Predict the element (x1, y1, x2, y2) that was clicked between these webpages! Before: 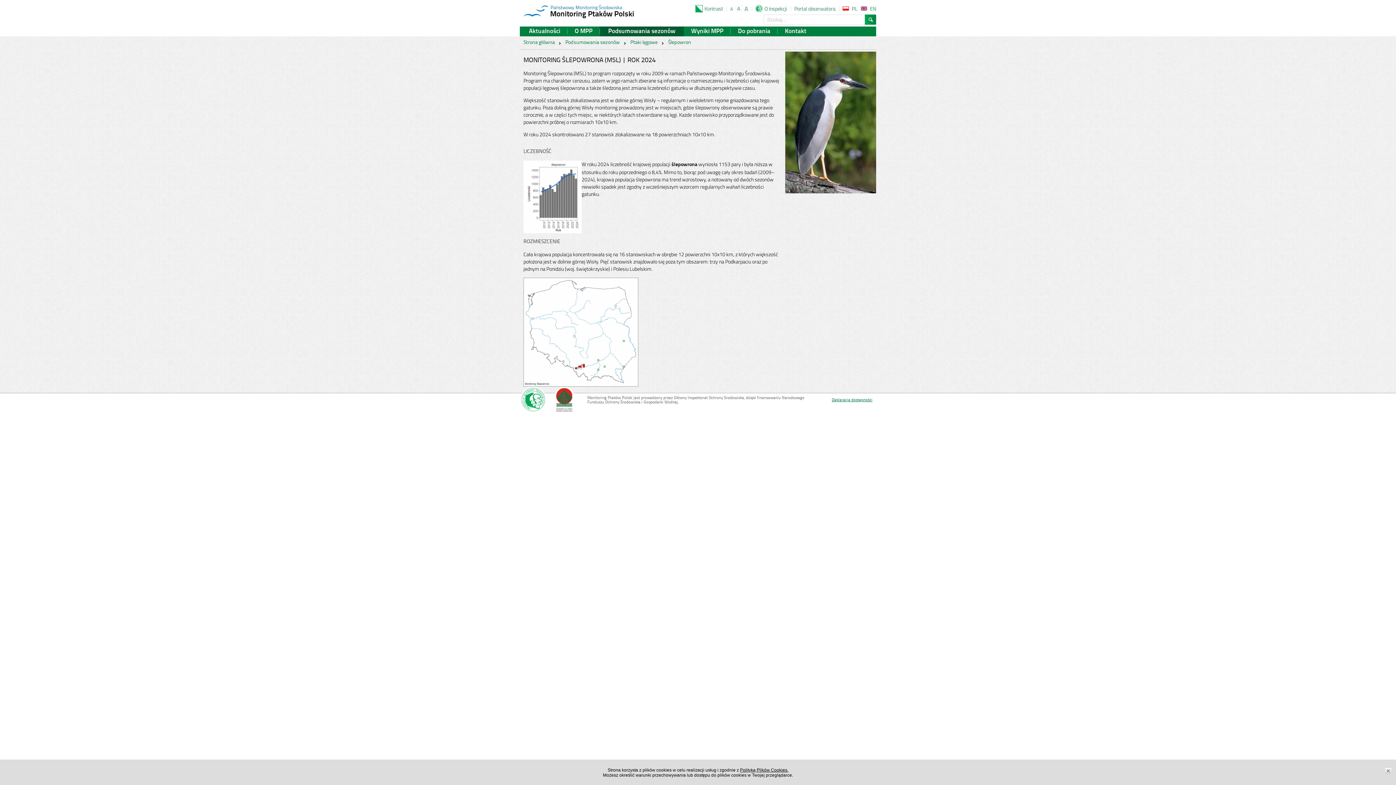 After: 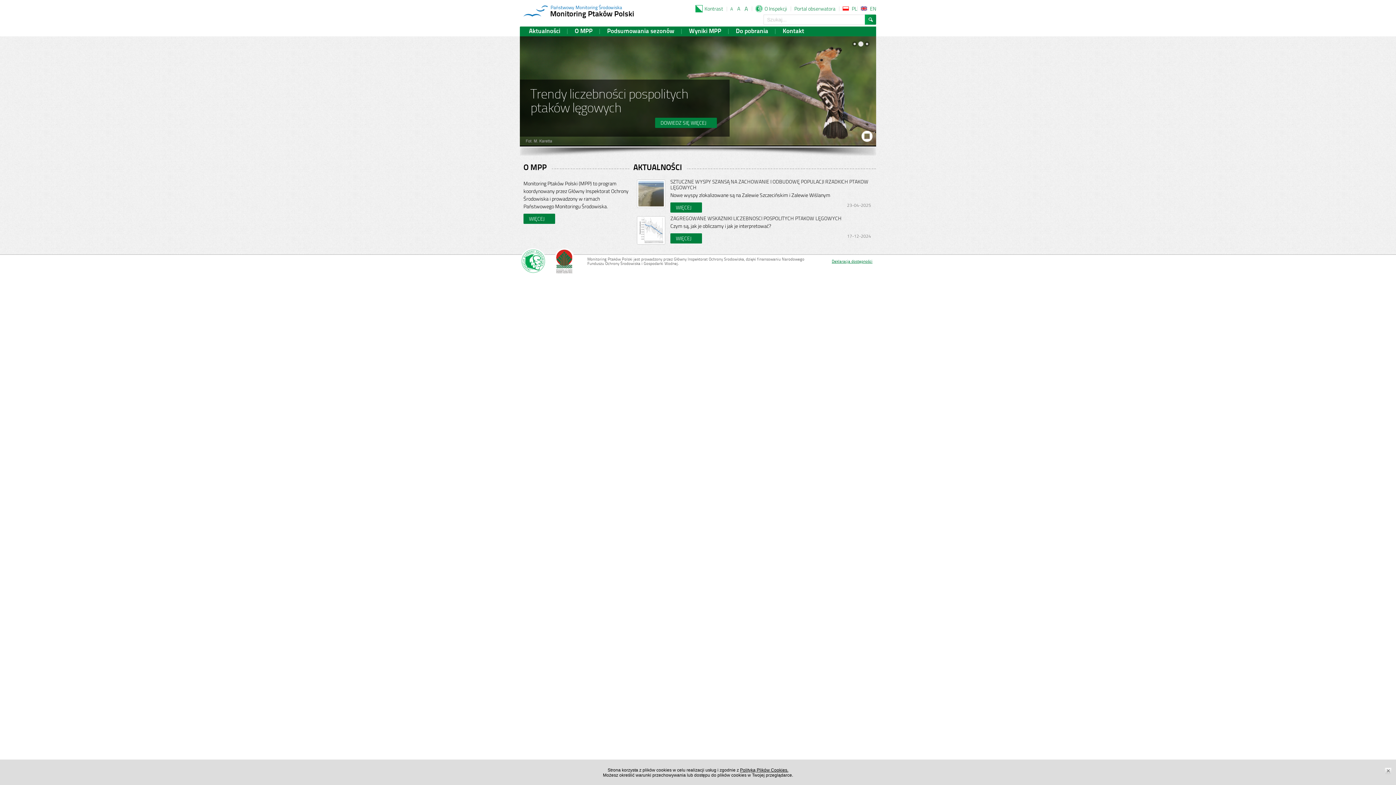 Action: bbox: (523, 4, 633, 20)